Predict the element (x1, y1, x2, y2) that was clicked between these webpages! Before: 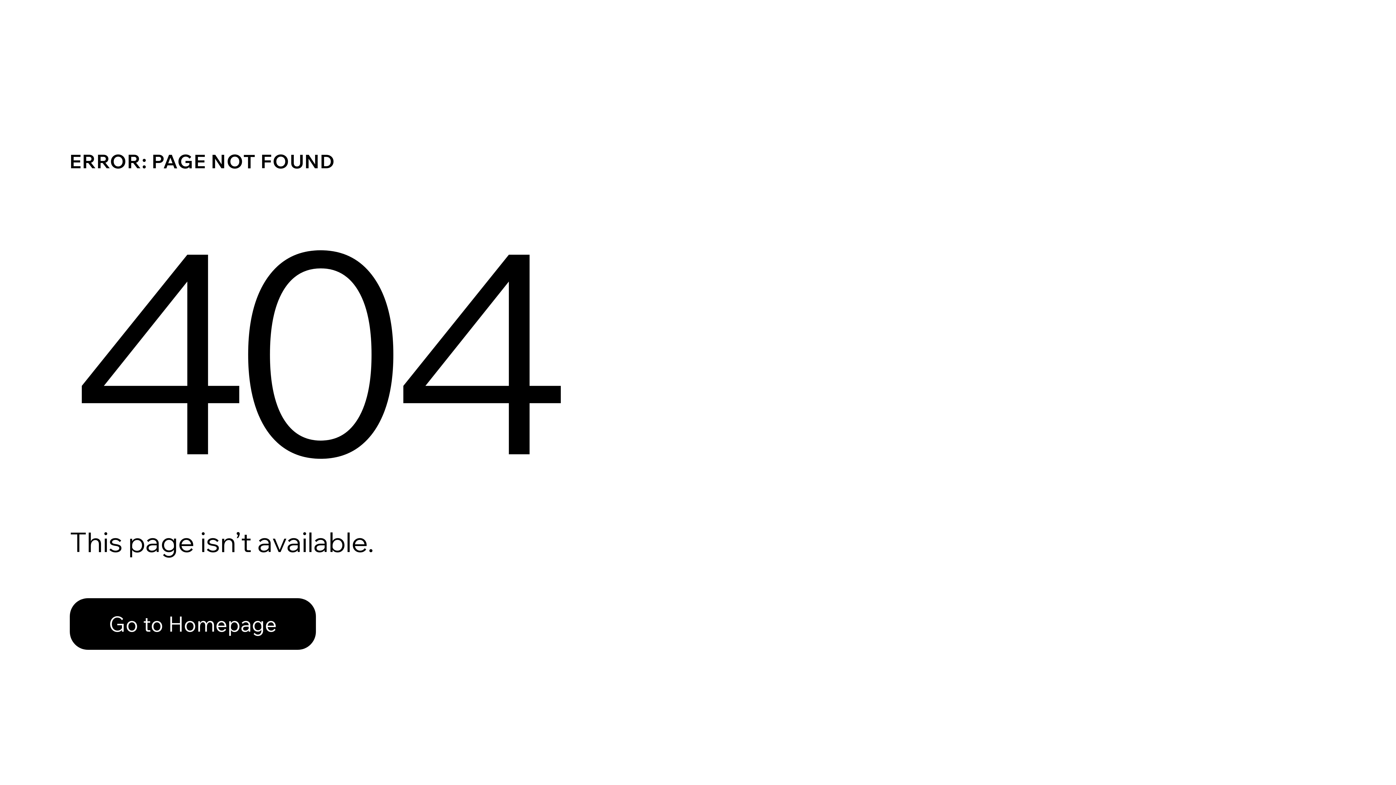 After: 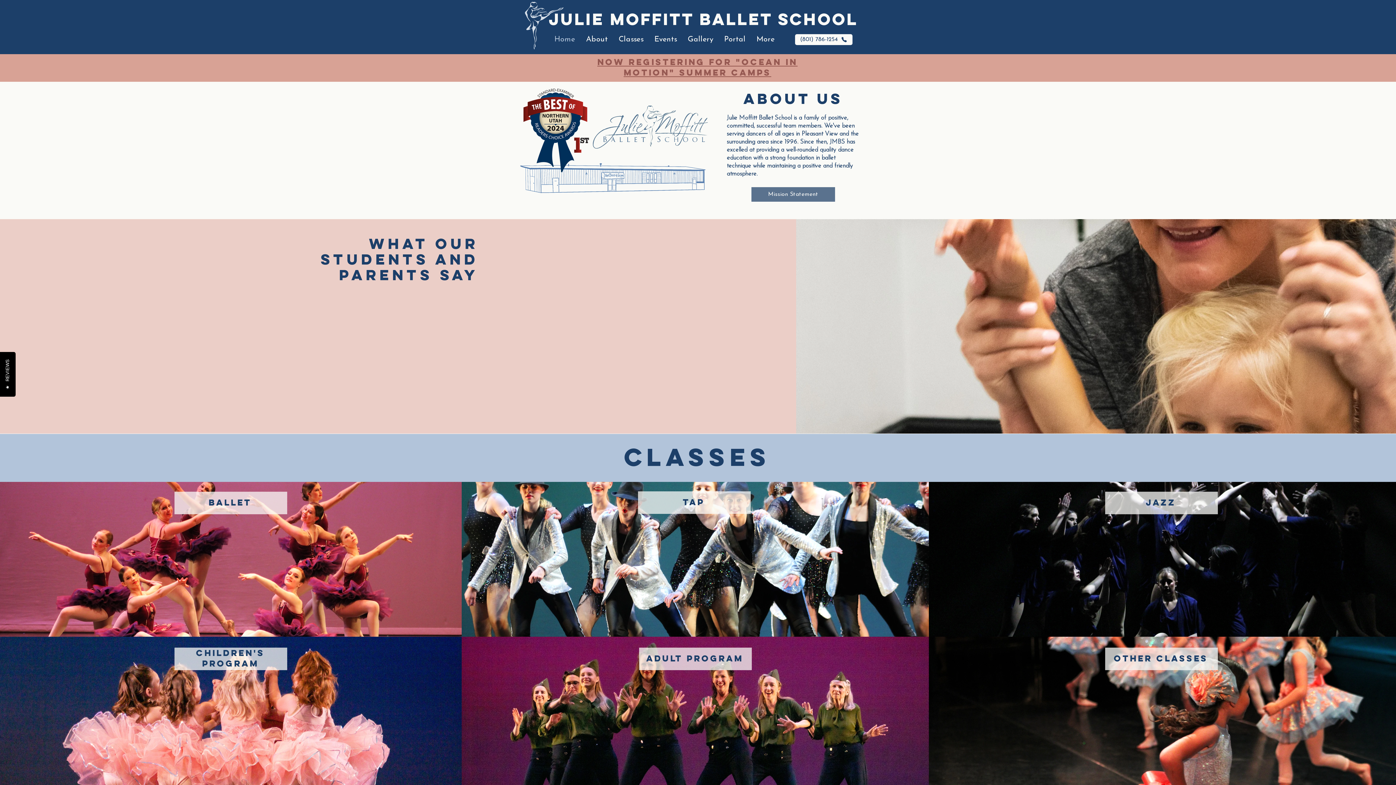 Action: bbox: (69, 582, 768, 659) label: Go to Homepage